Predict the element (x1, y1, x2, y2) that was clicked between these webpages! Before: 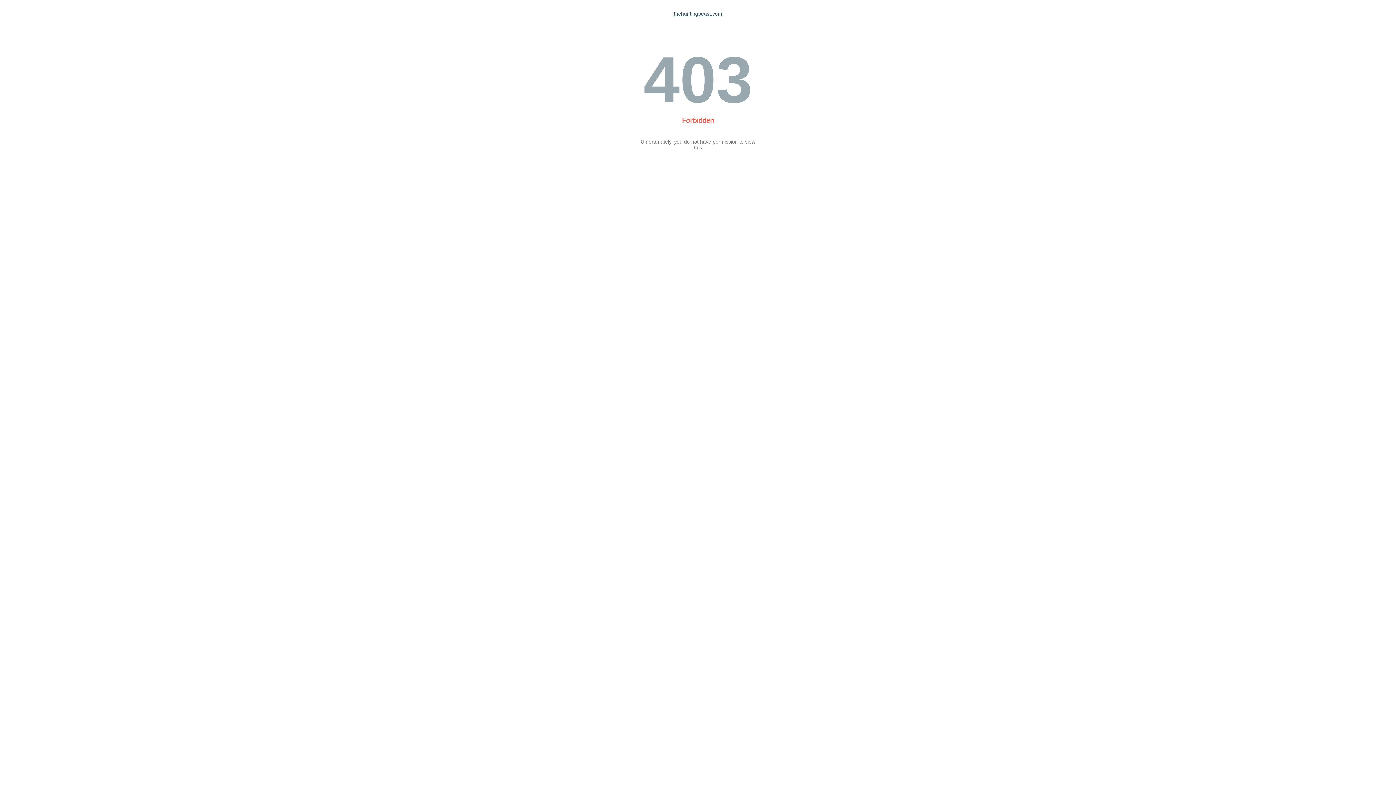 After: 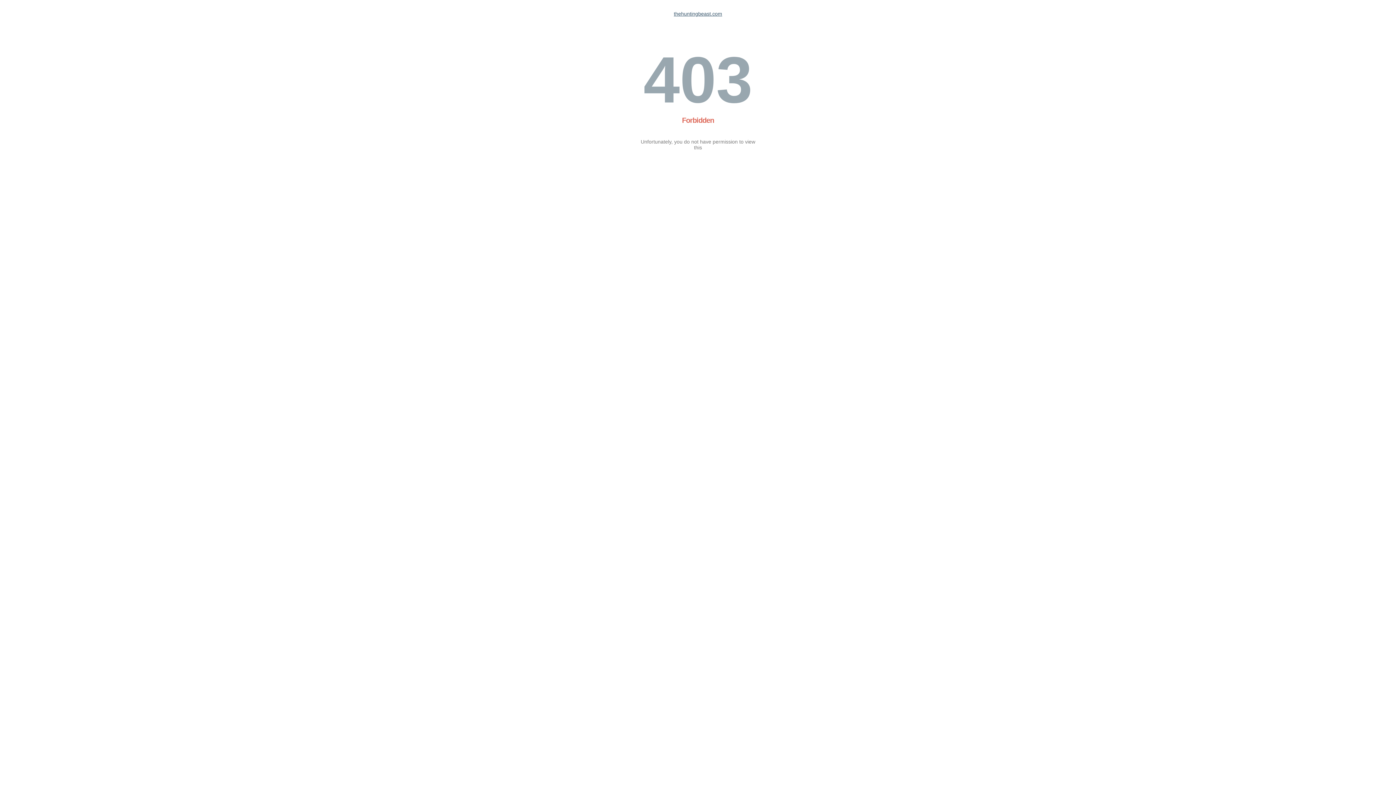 Action: bbox: (674, 10, 722, 16) label: thehuntingbeast.com